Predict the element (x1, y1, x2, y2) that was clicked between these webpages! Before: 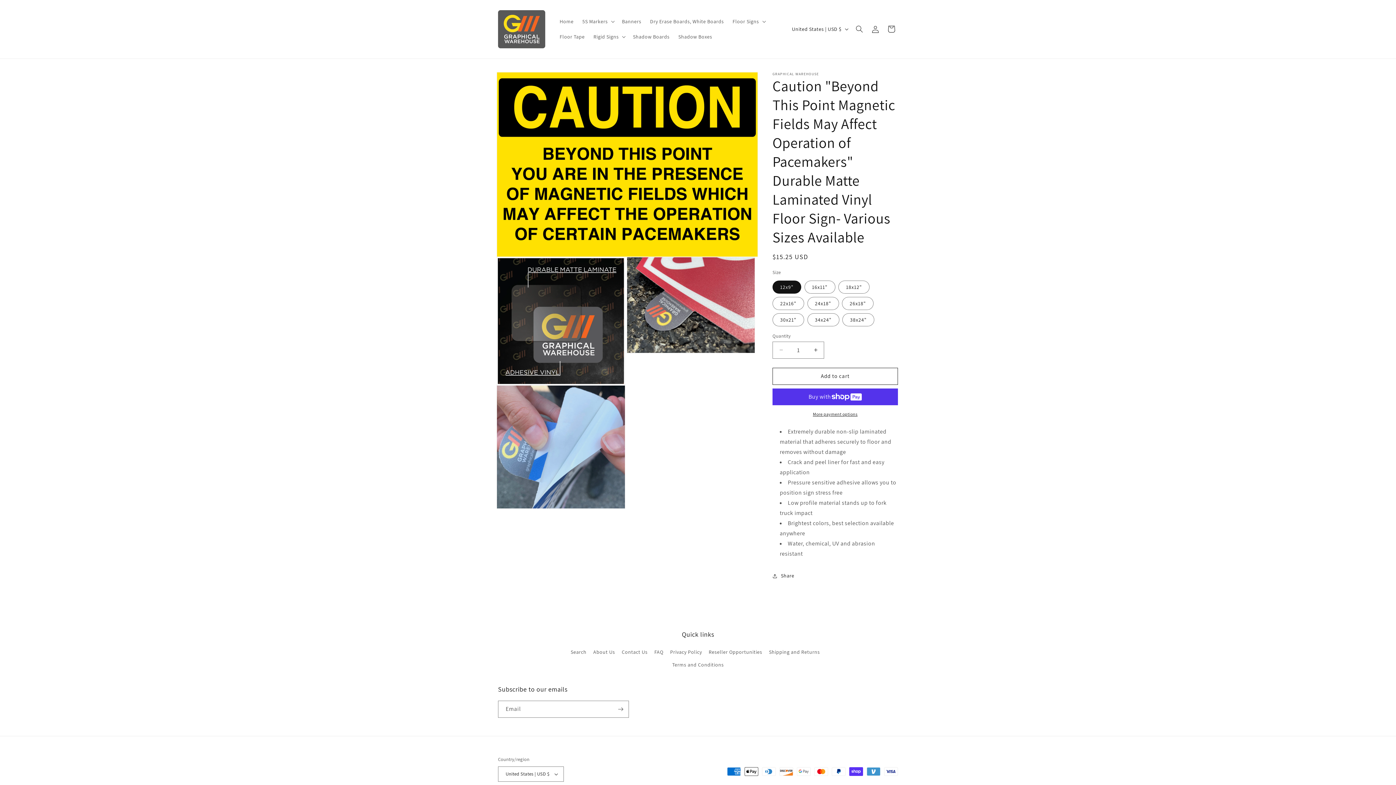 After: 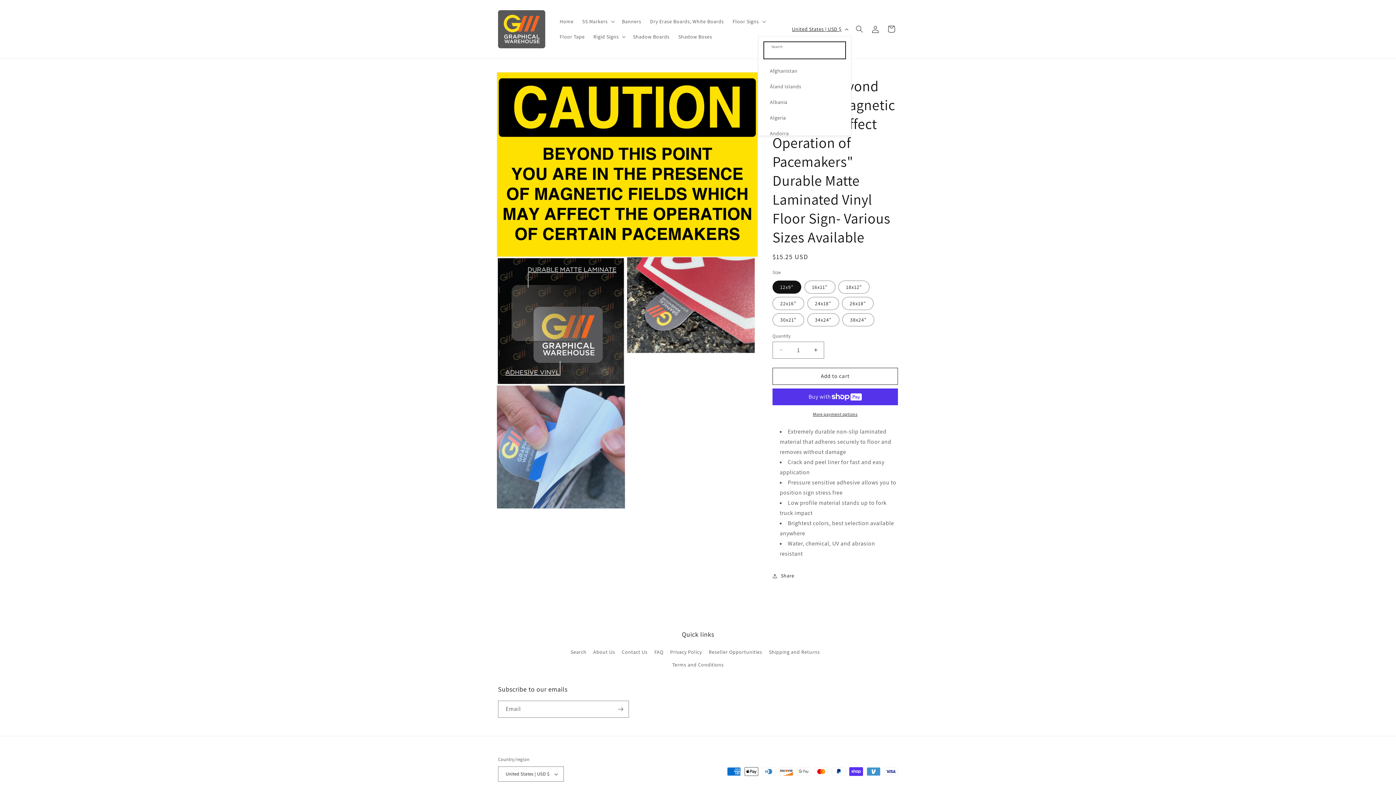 Action: bbox: (787, 22, 851, 36) label: United States | USD $